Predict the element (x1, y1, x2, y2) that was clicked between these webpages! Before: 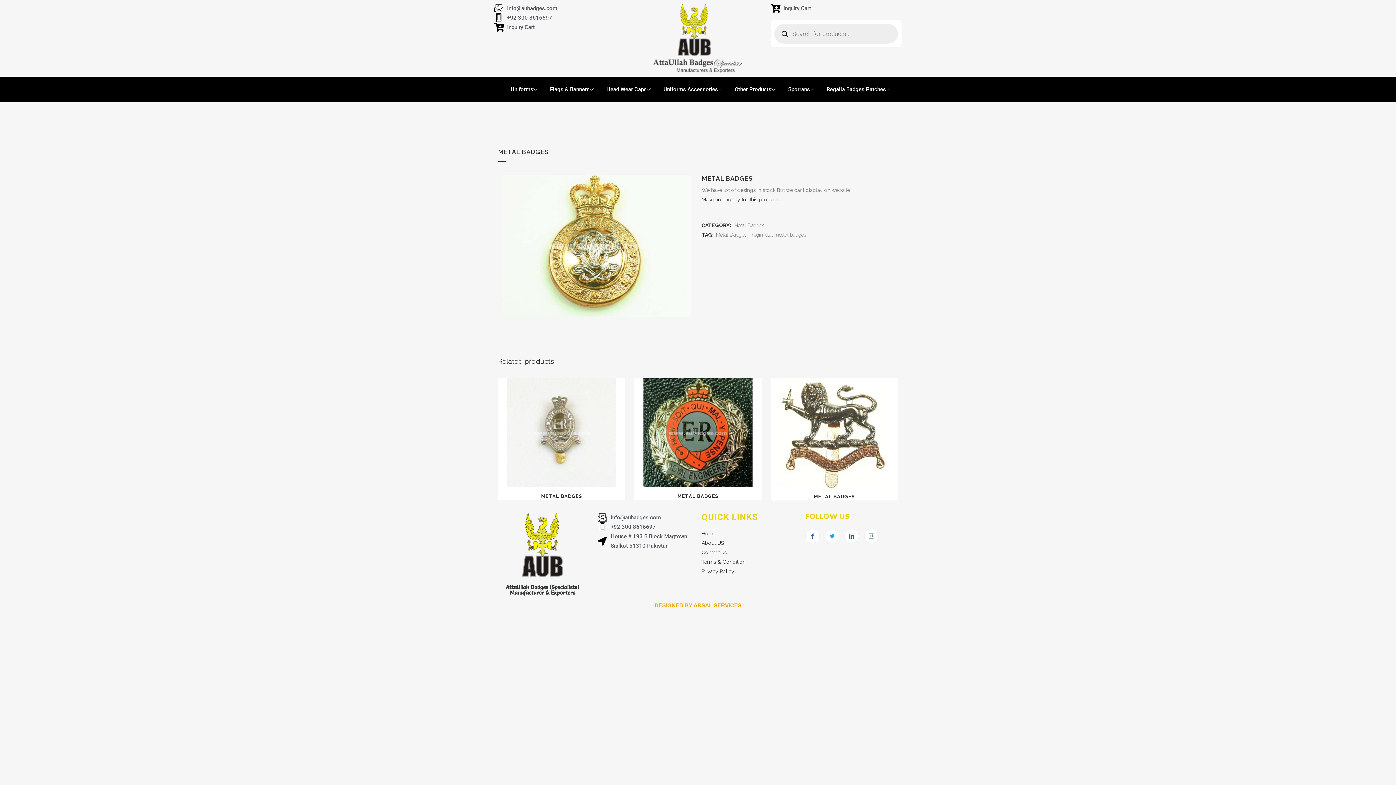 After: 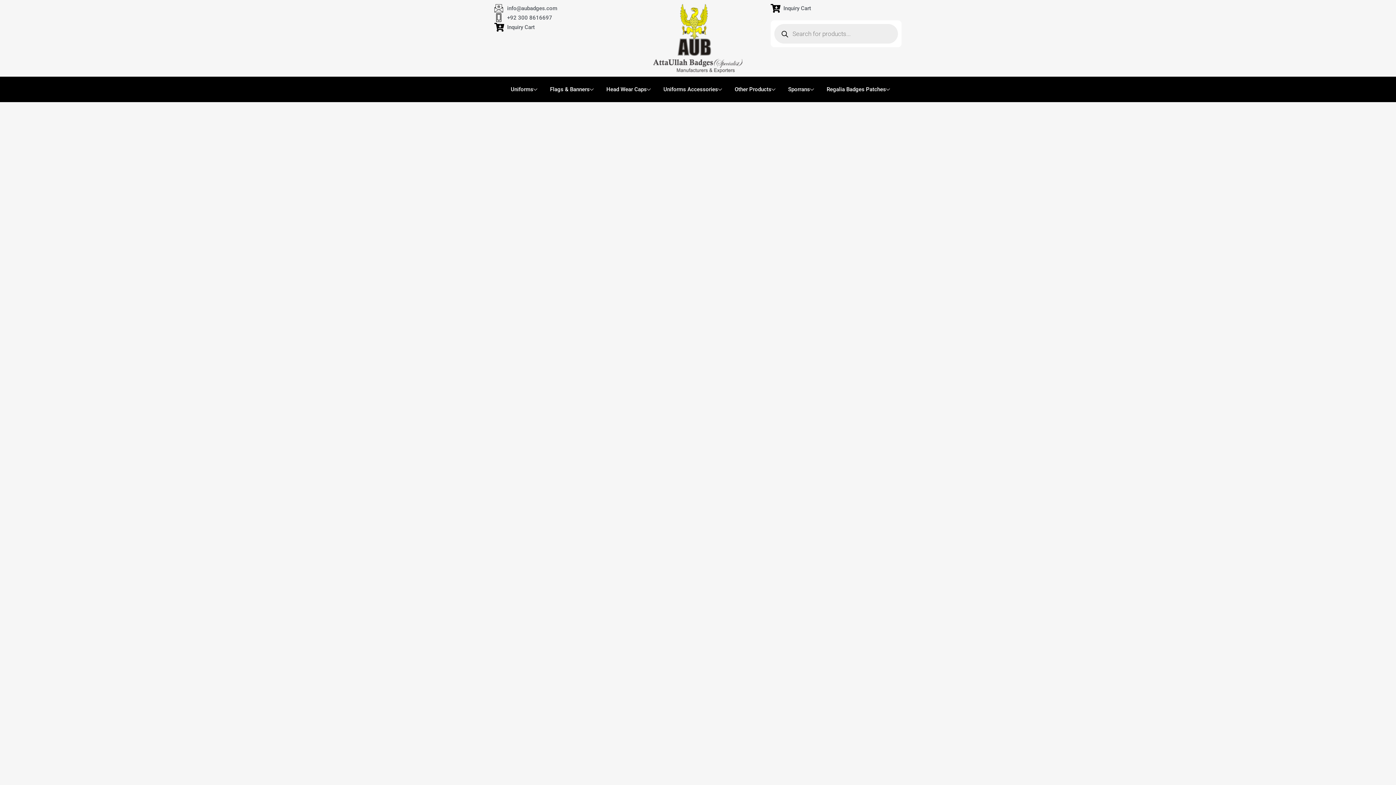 Action: bbox: (701, 528, 716, 538) label: Home